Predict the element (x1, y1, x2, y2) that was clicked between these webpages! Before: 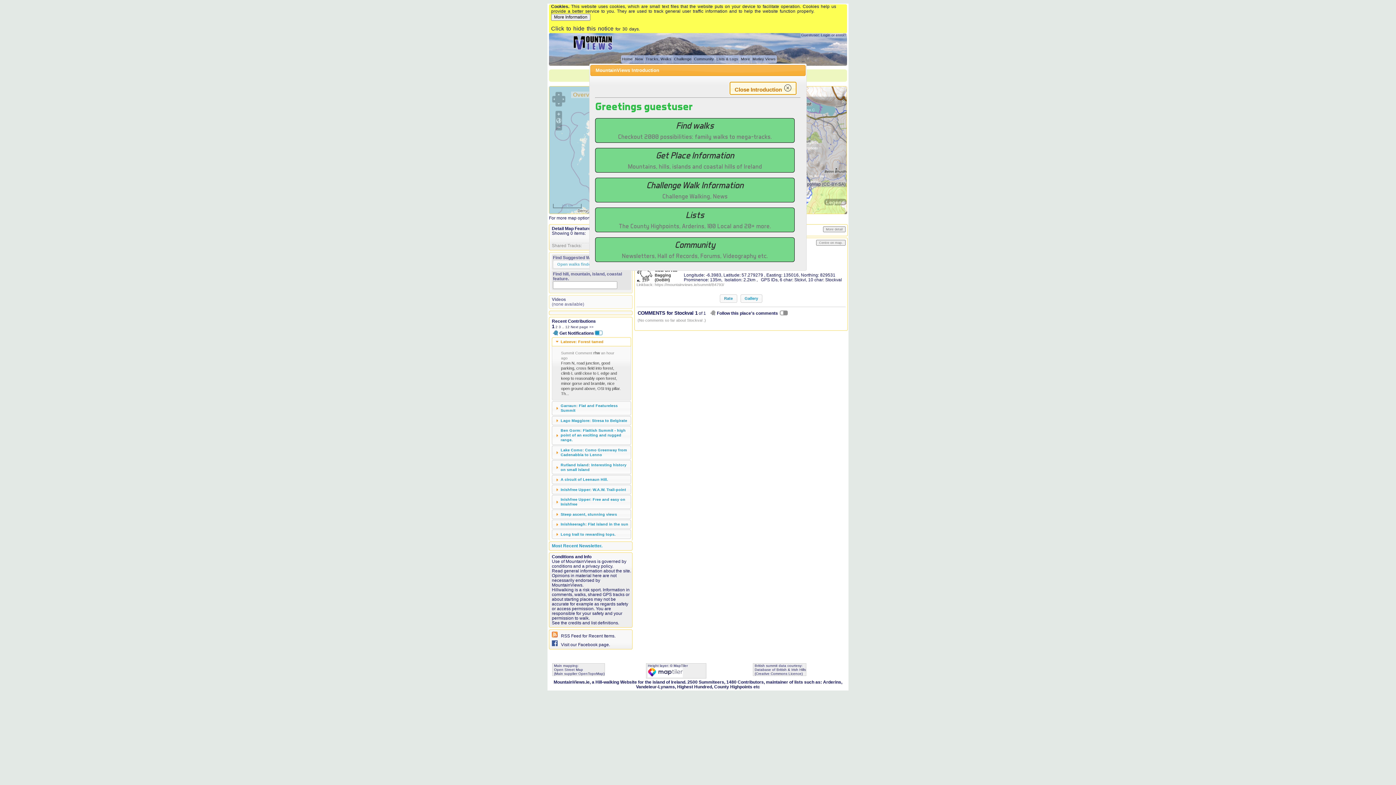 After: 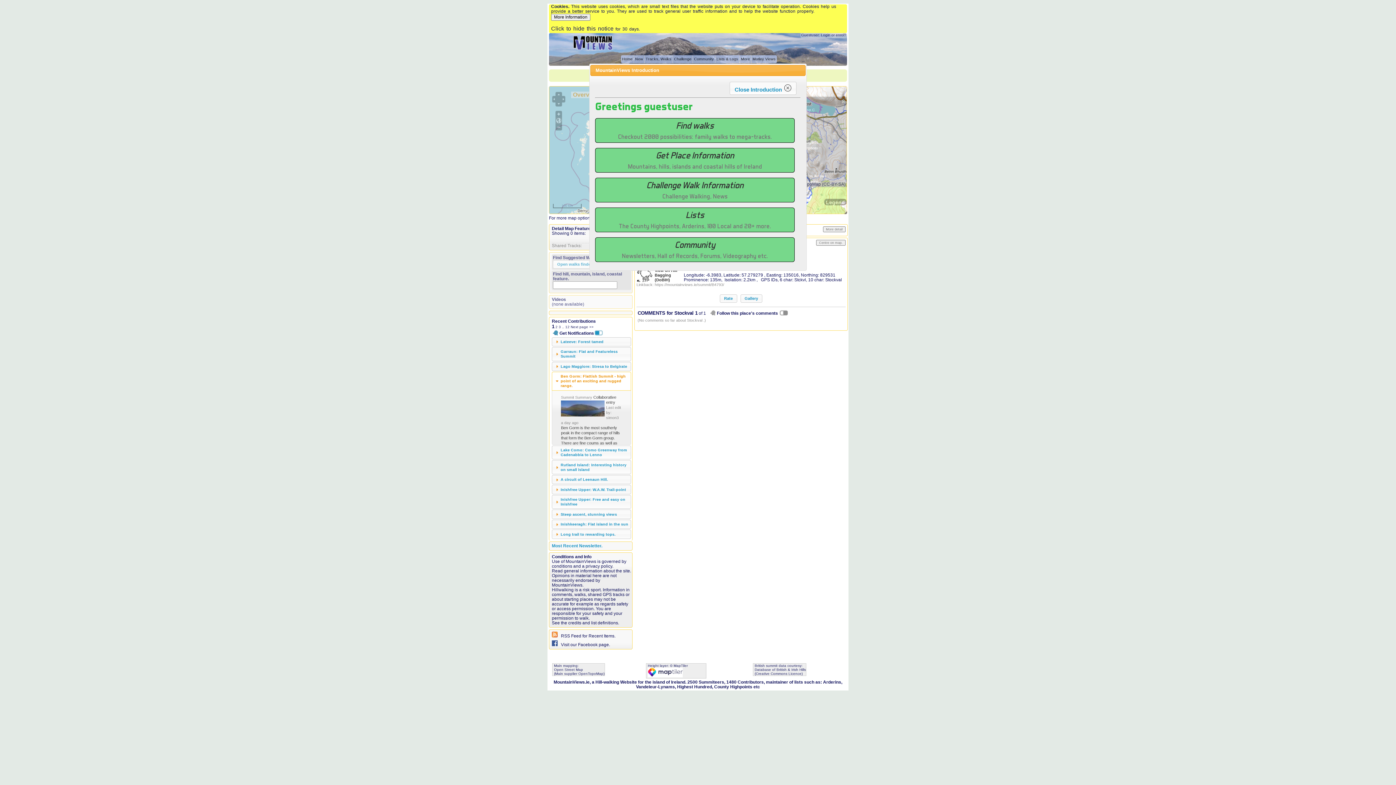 Action: bbox: (560, 428, 625, 442) label: Ben Gorm: Flattish Summit - high point of an exciting and rugged range.